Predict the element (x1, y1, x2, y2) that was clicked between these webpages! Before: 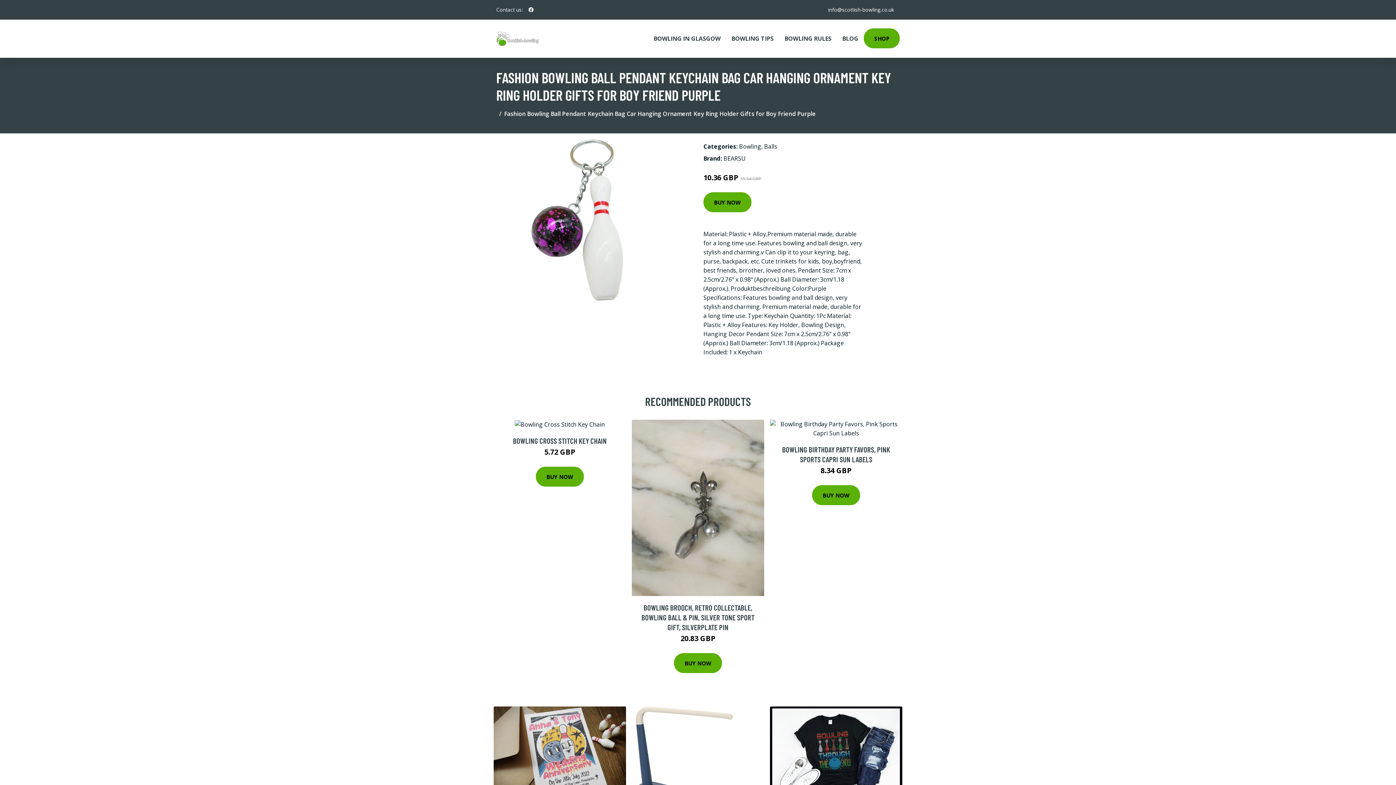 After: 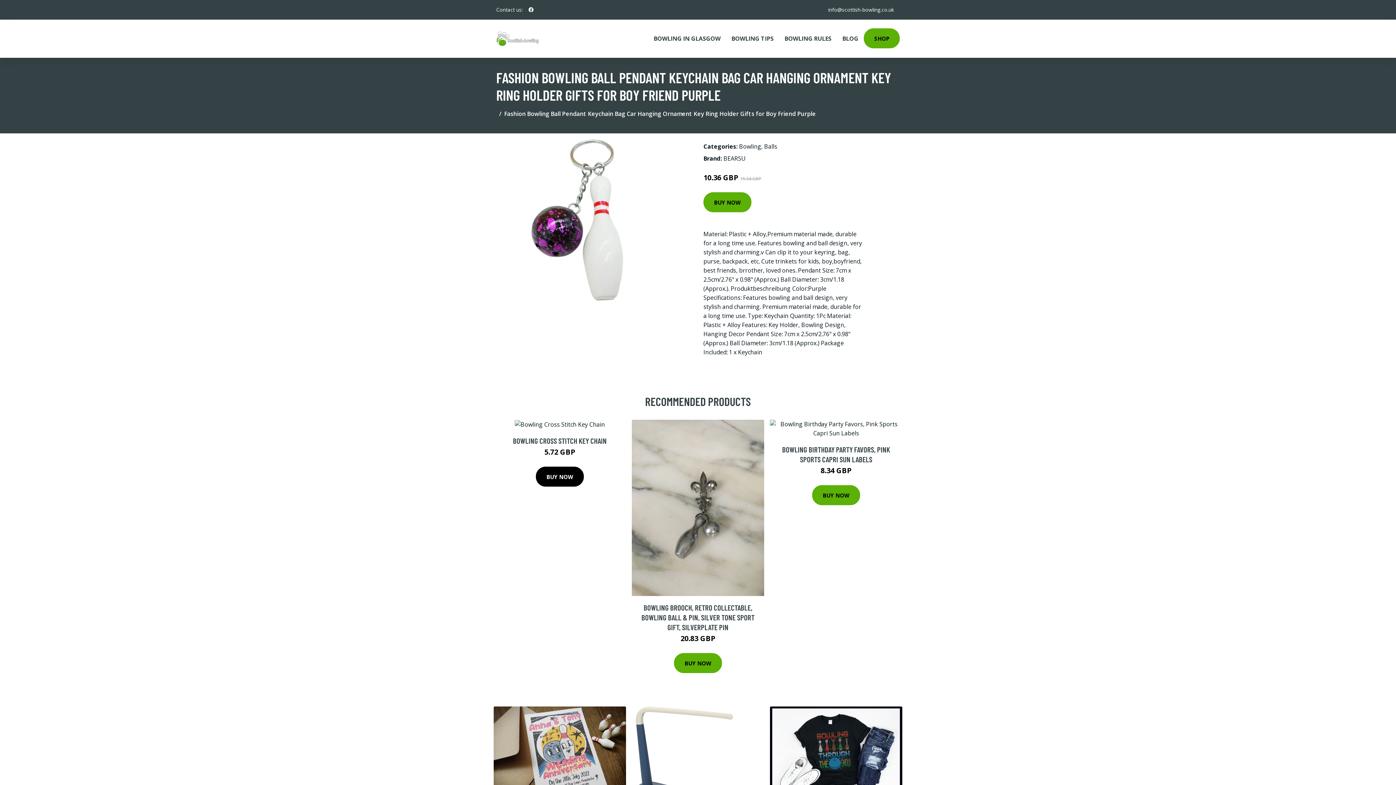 Action: bbox: (536, 466, 584, 486) label: BUY NOW